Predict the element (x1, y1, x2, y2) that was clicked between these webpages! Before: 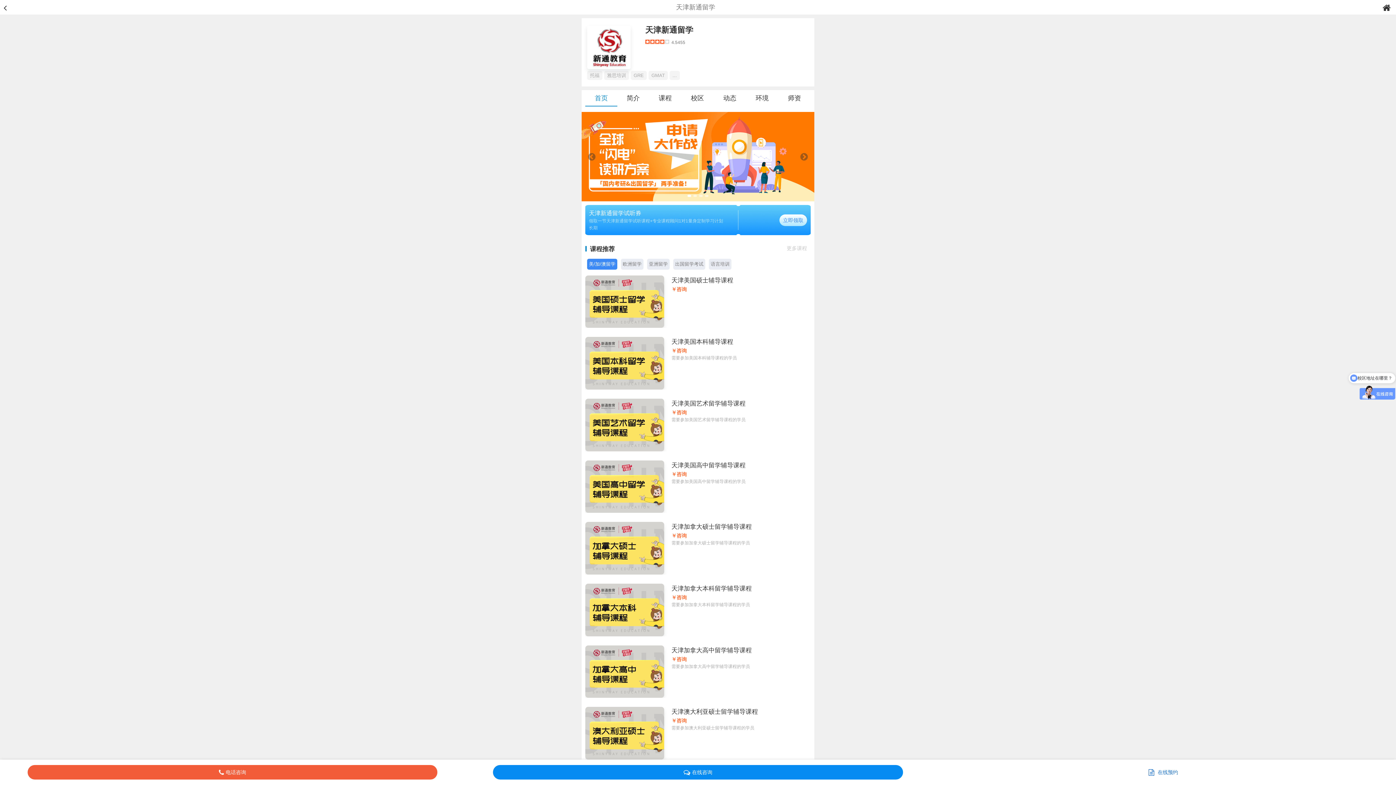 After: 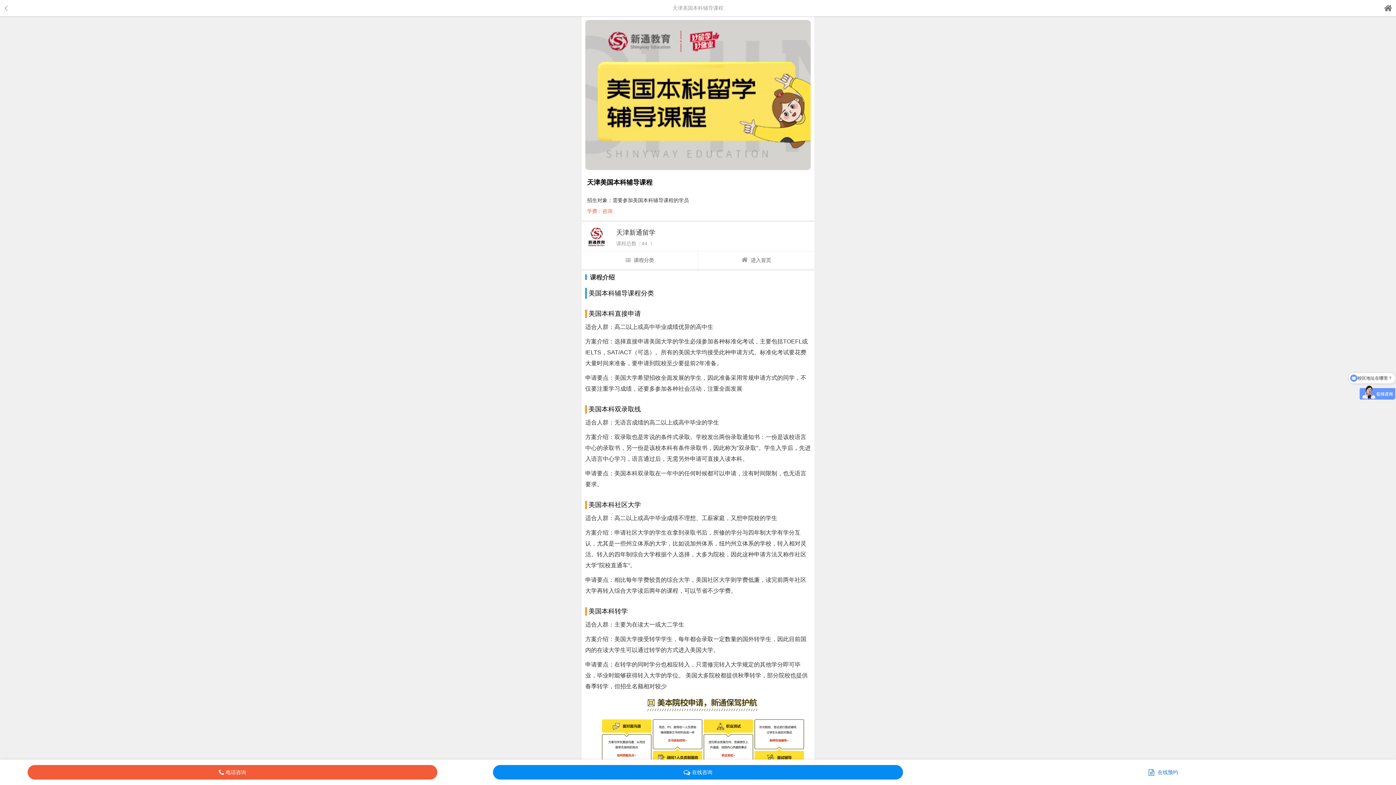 Action: label: 天津美国本科辅导课程 bbox: (671, 337, 810, 347)